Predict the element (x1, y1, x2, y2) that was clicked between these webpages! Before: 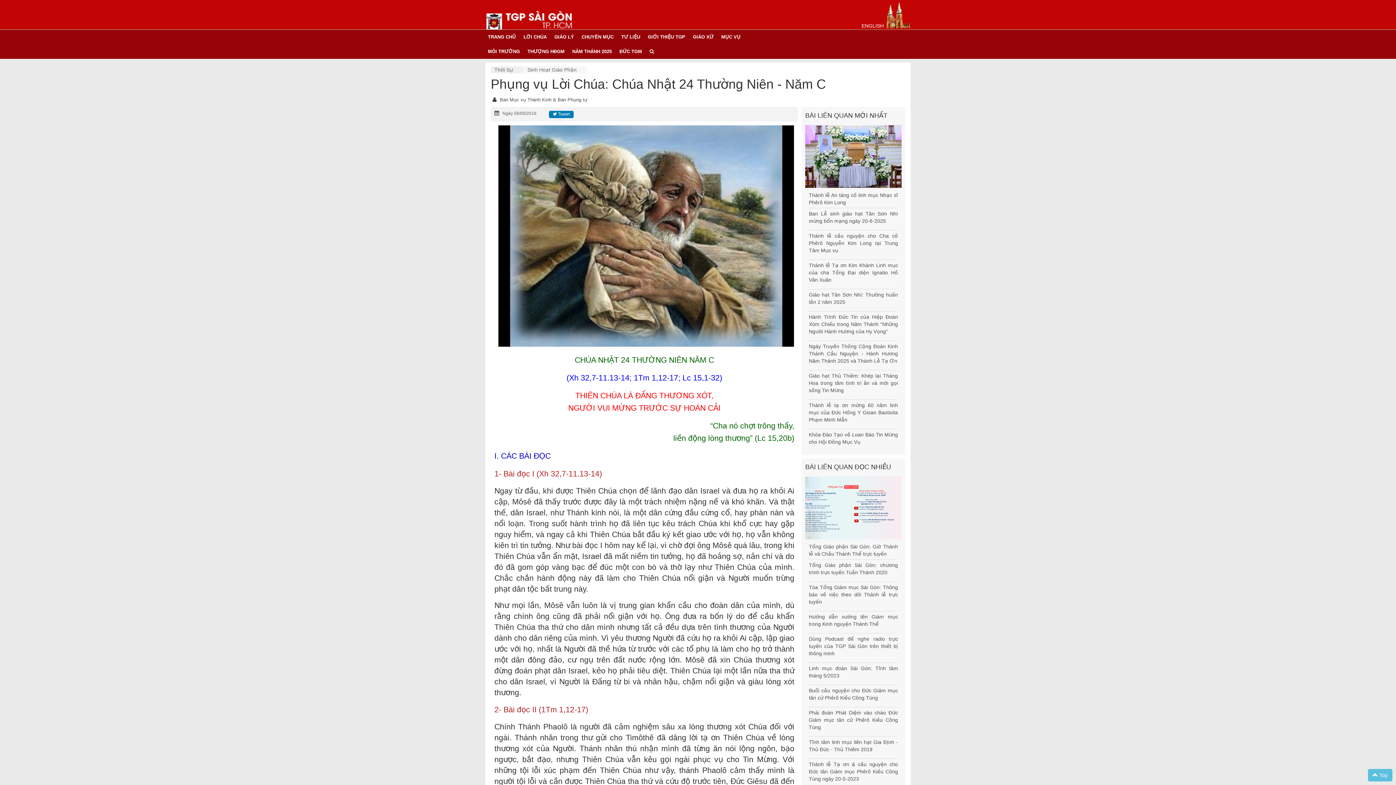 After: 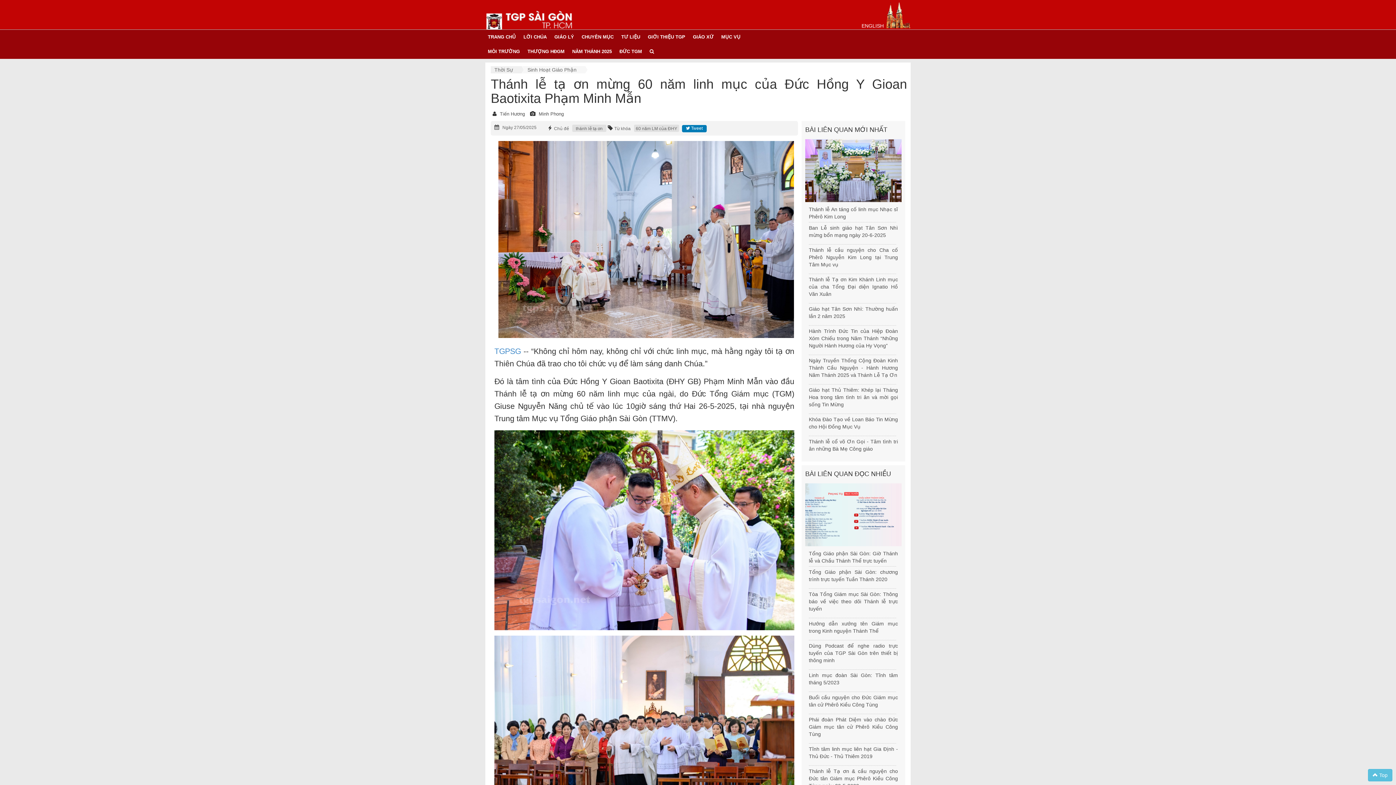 Action: label: Thánh lễ tạ ơn mừng 60 năm linh mục của Đức Hồng Y Gioan Baotixita Phạm Minh Mẫn bbox: (809, 402, 898, 422)